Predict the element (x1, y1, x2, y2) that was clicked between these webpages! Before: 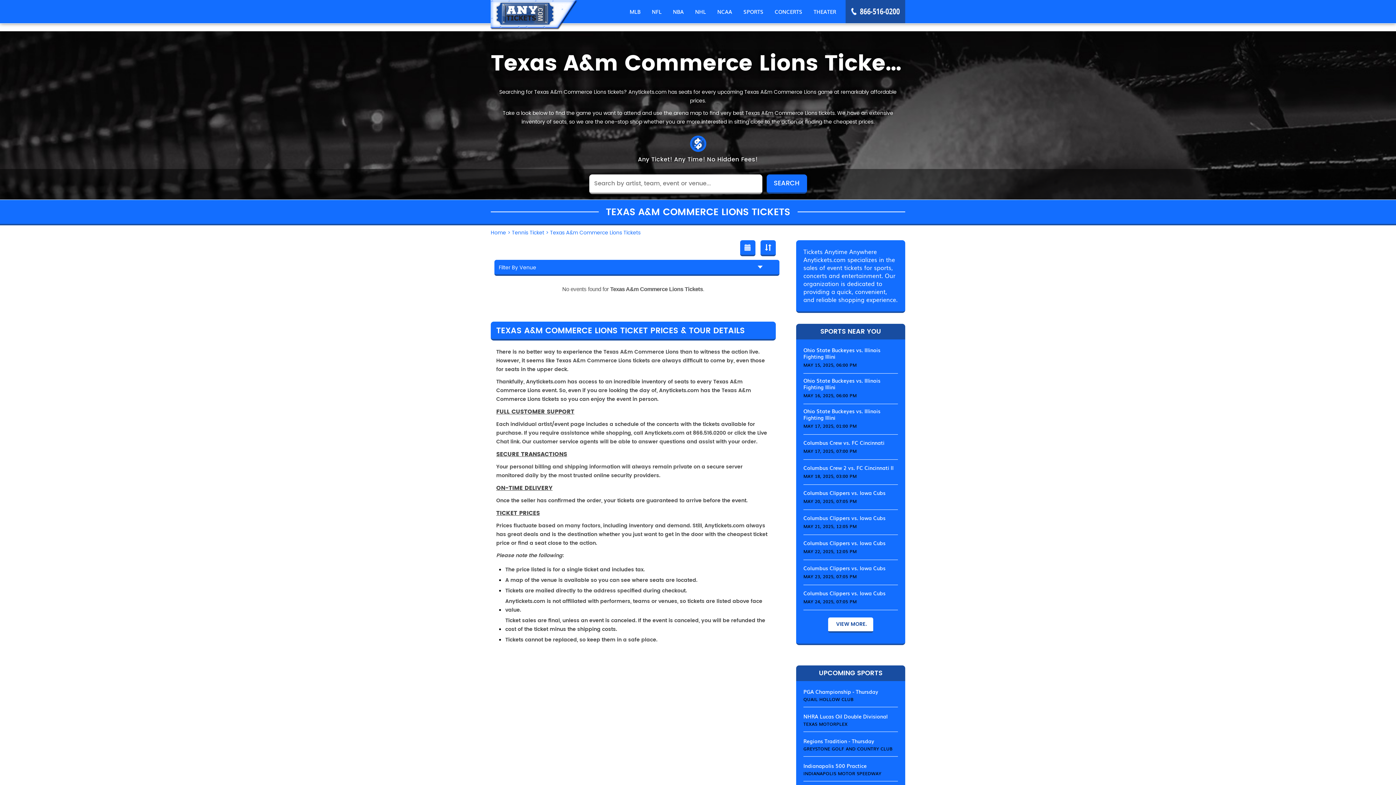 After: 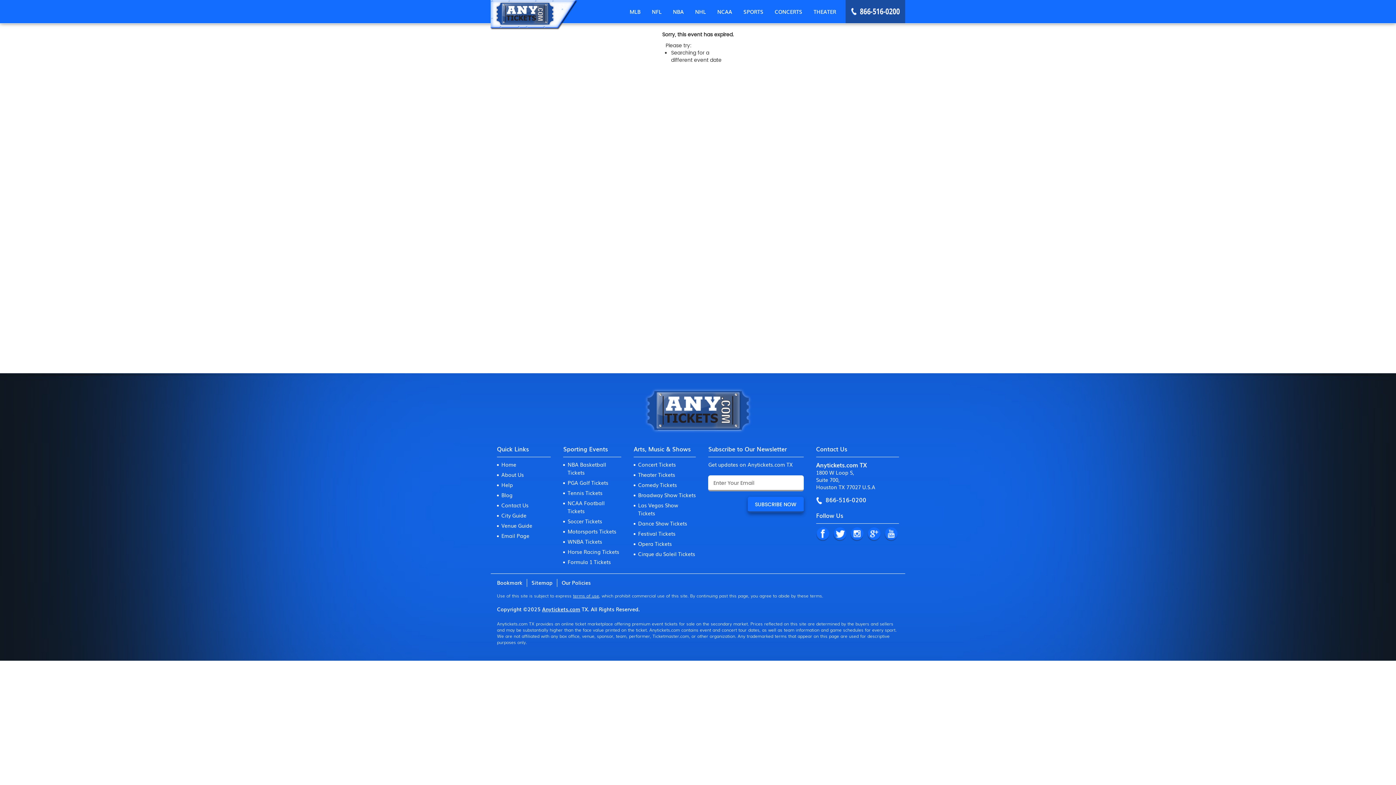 Action: bbox: (803, 498, 856, 504) label: MAY 20, 2025, 07:05 PM